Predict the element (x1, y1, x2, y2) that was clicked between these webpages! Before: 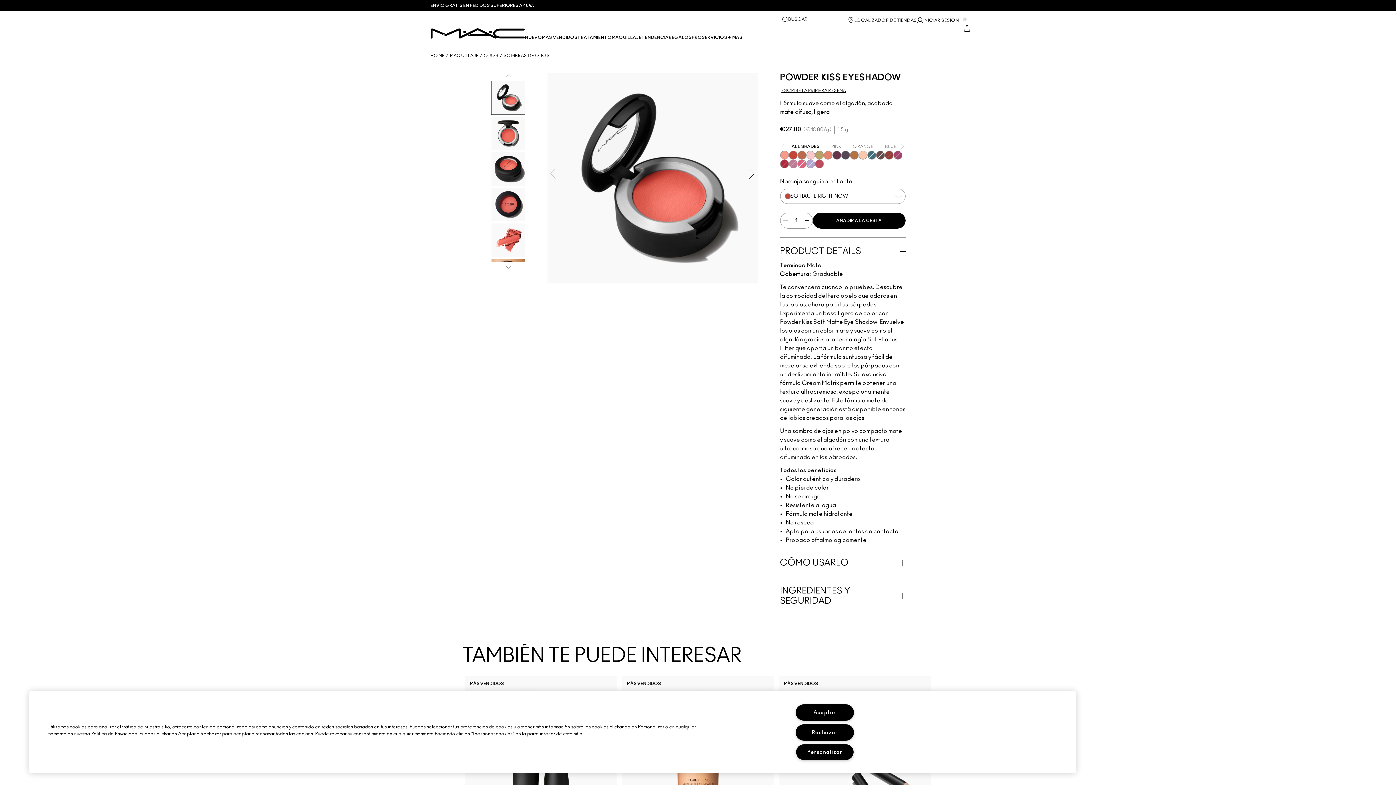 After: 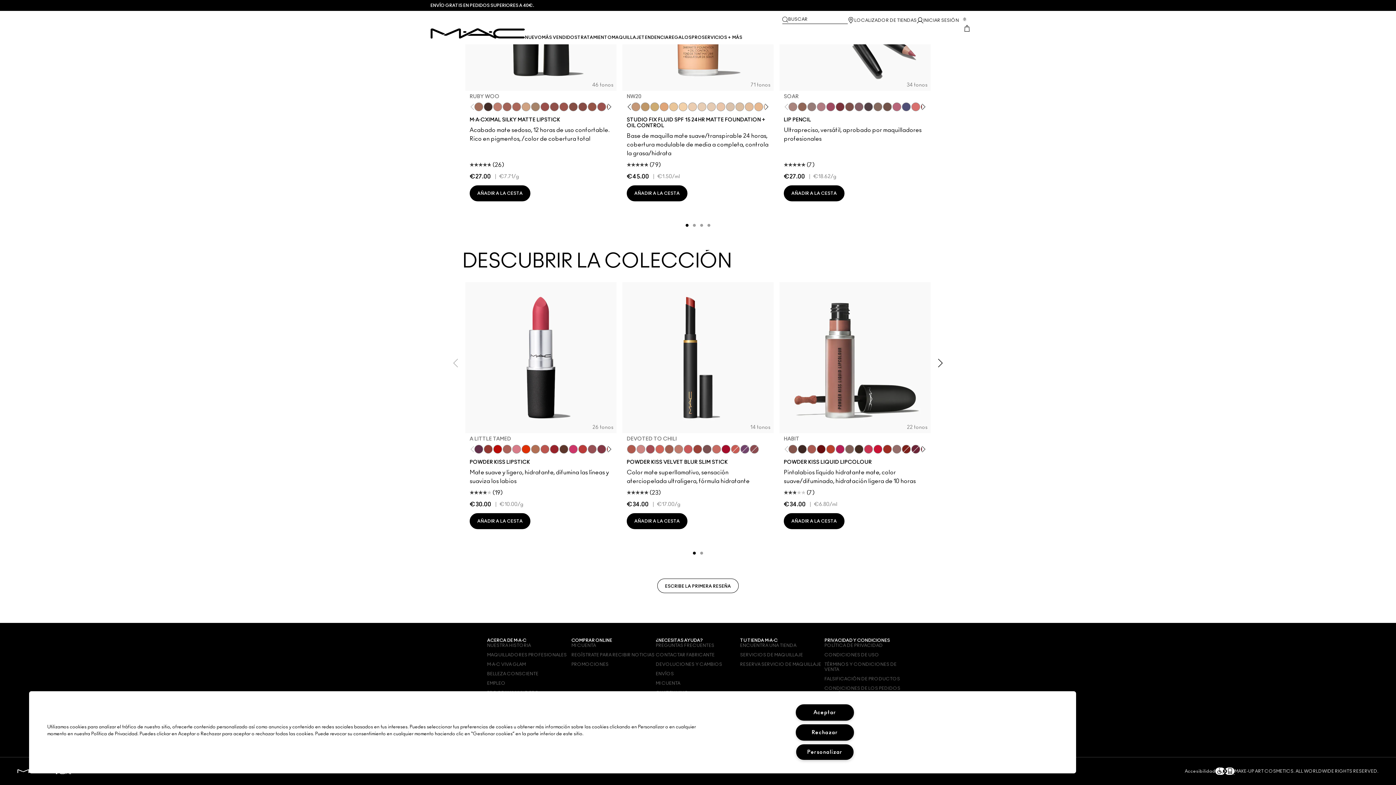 Action: bbox: (780, 85, 905, 94) label: ESCRIBE LA PRIMERA RESEÑA